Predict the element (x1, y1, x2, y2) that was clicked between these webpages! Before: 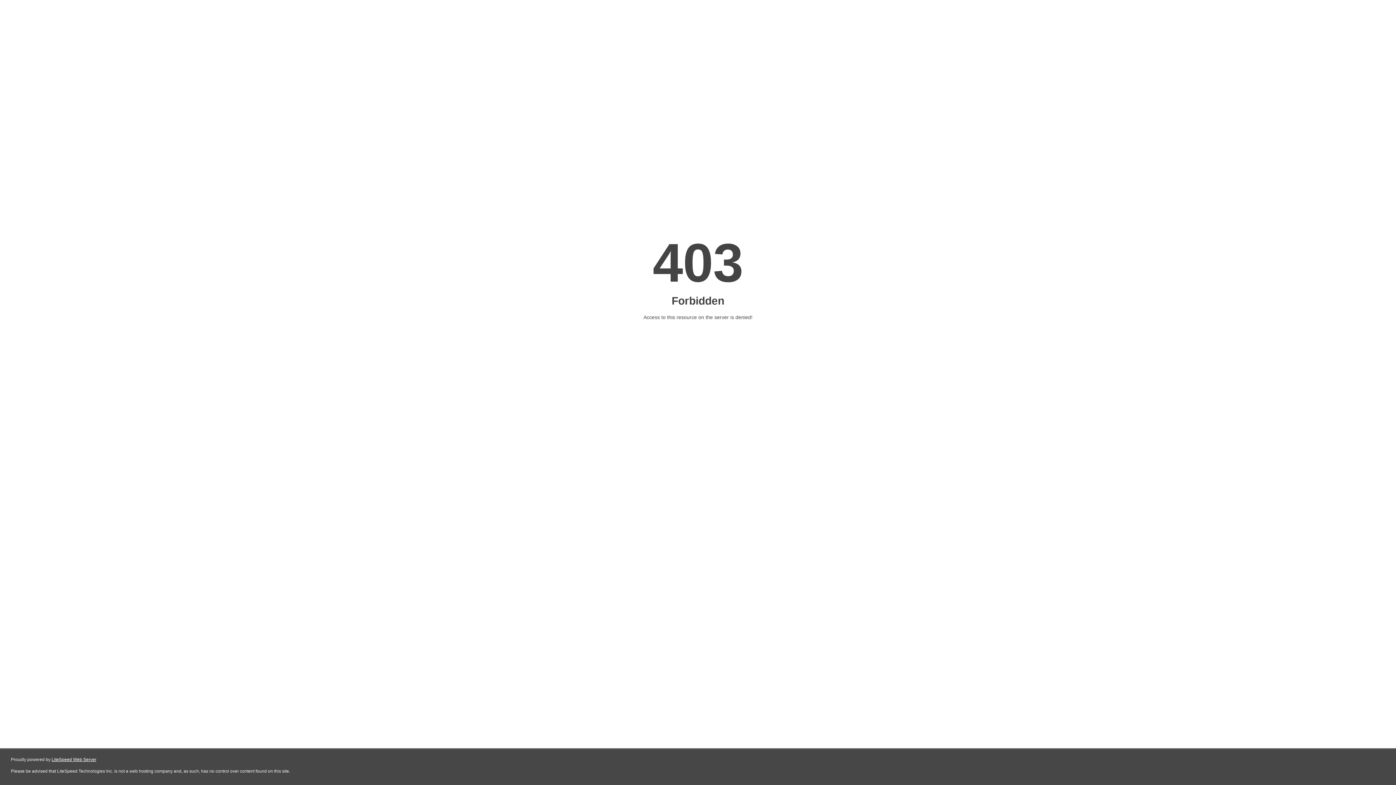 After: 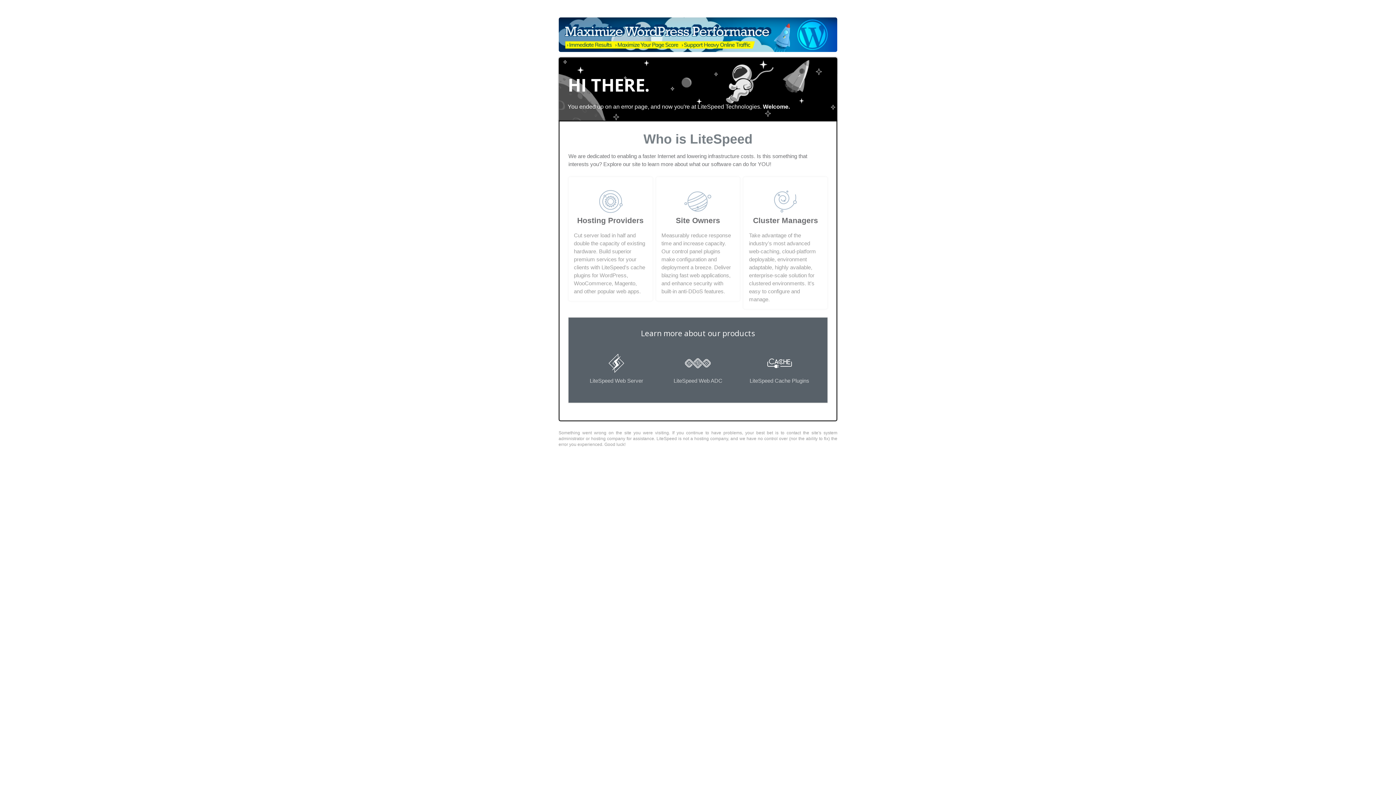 Action: label: LiteSpeed Web Server bbox: (51, 757, 96, 762)